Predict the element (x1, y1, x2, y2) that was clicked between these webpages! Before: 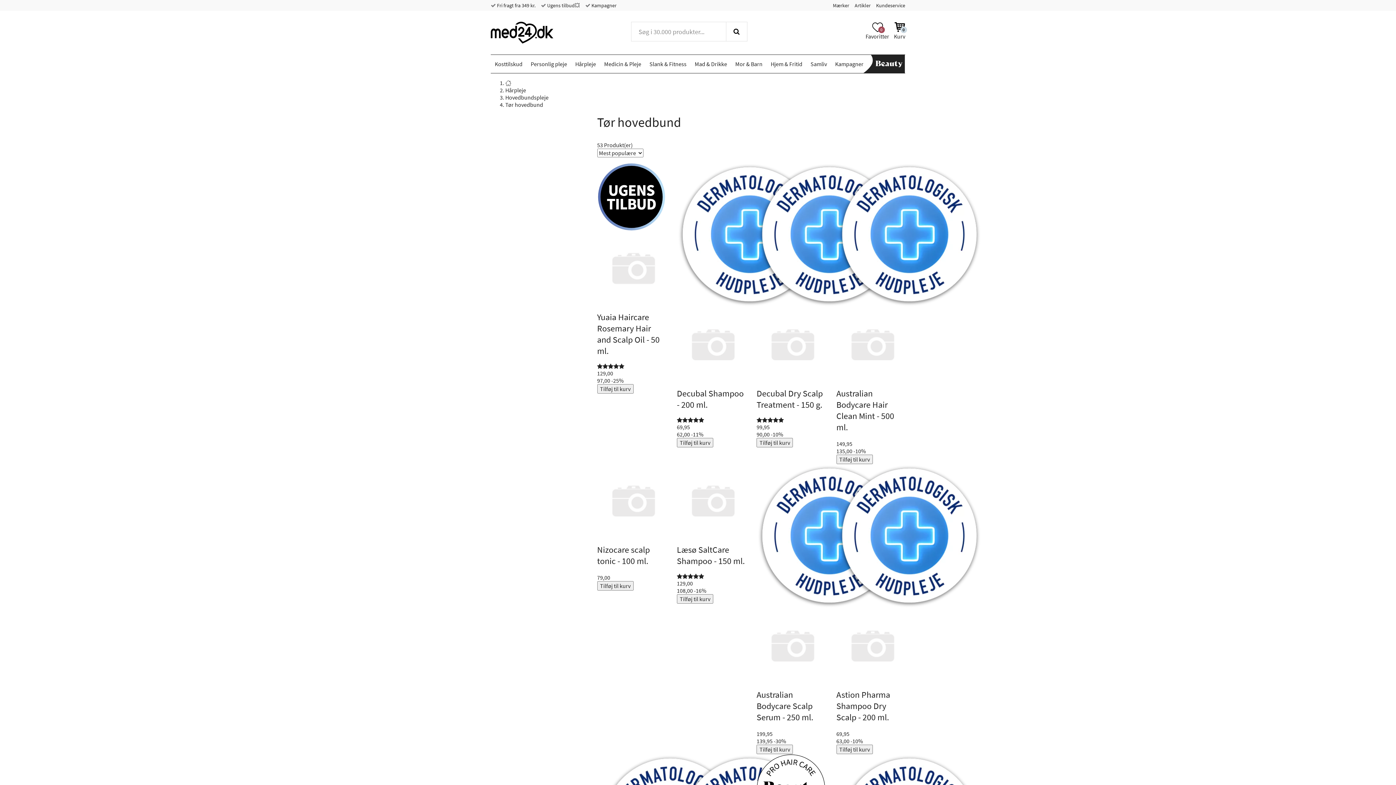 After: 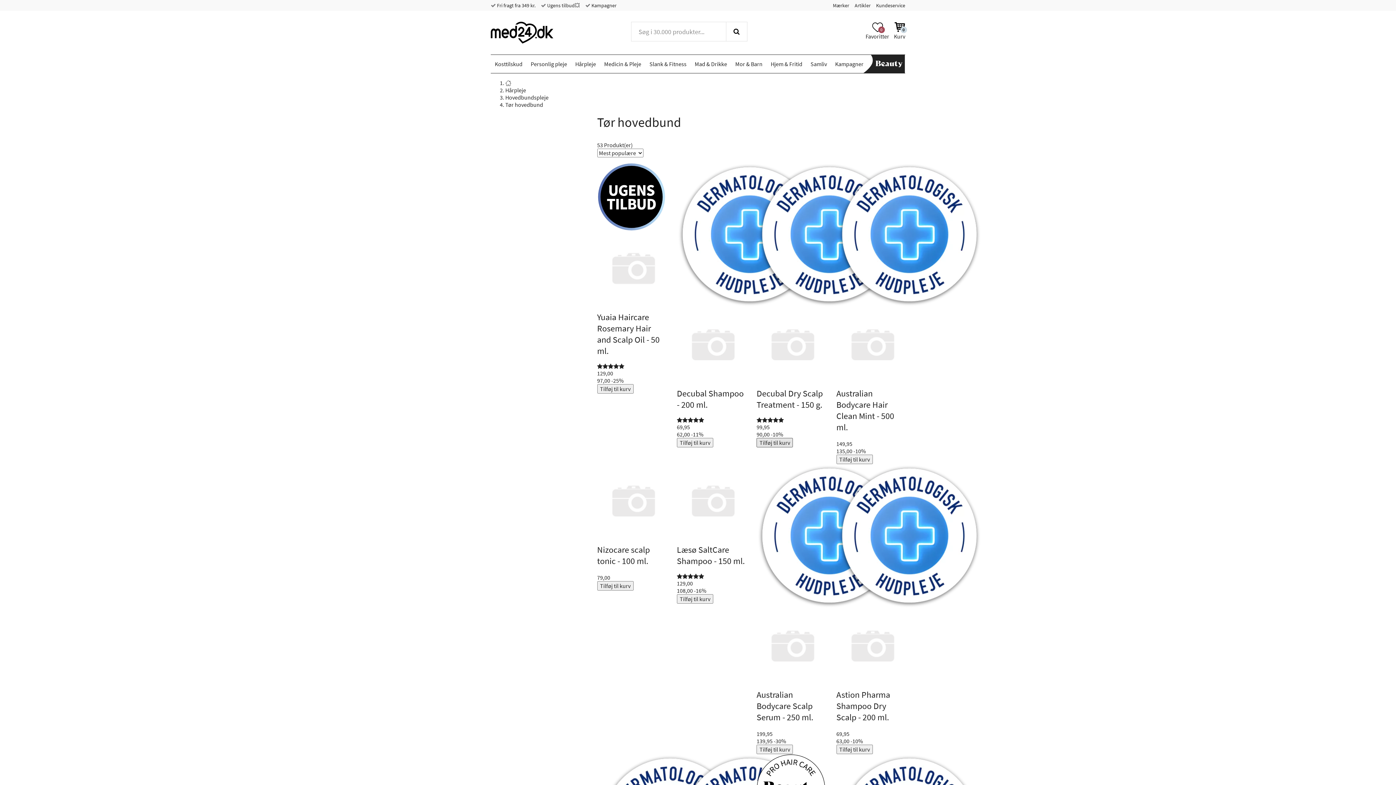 Action: bbox: (756, 438, 793, 447) label: Tilføj til kurv